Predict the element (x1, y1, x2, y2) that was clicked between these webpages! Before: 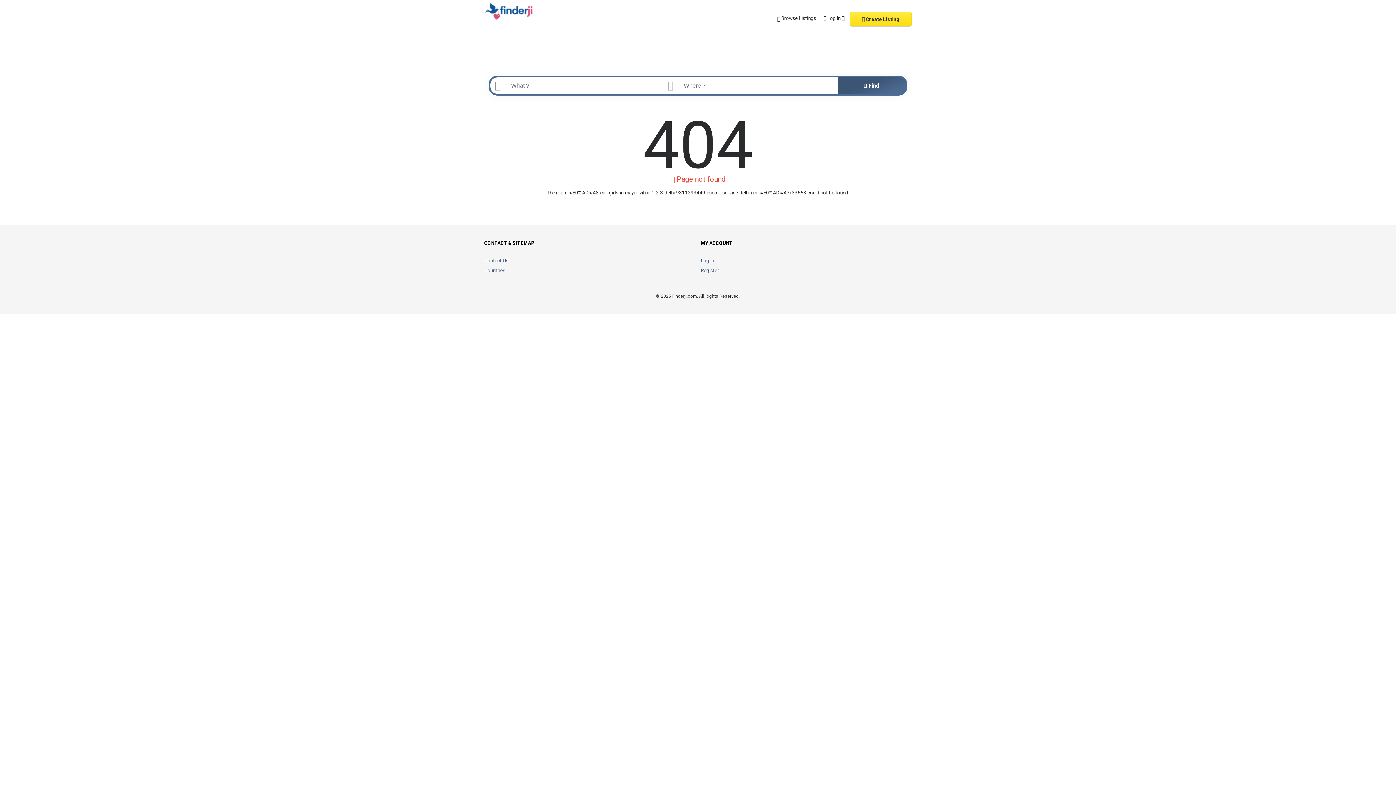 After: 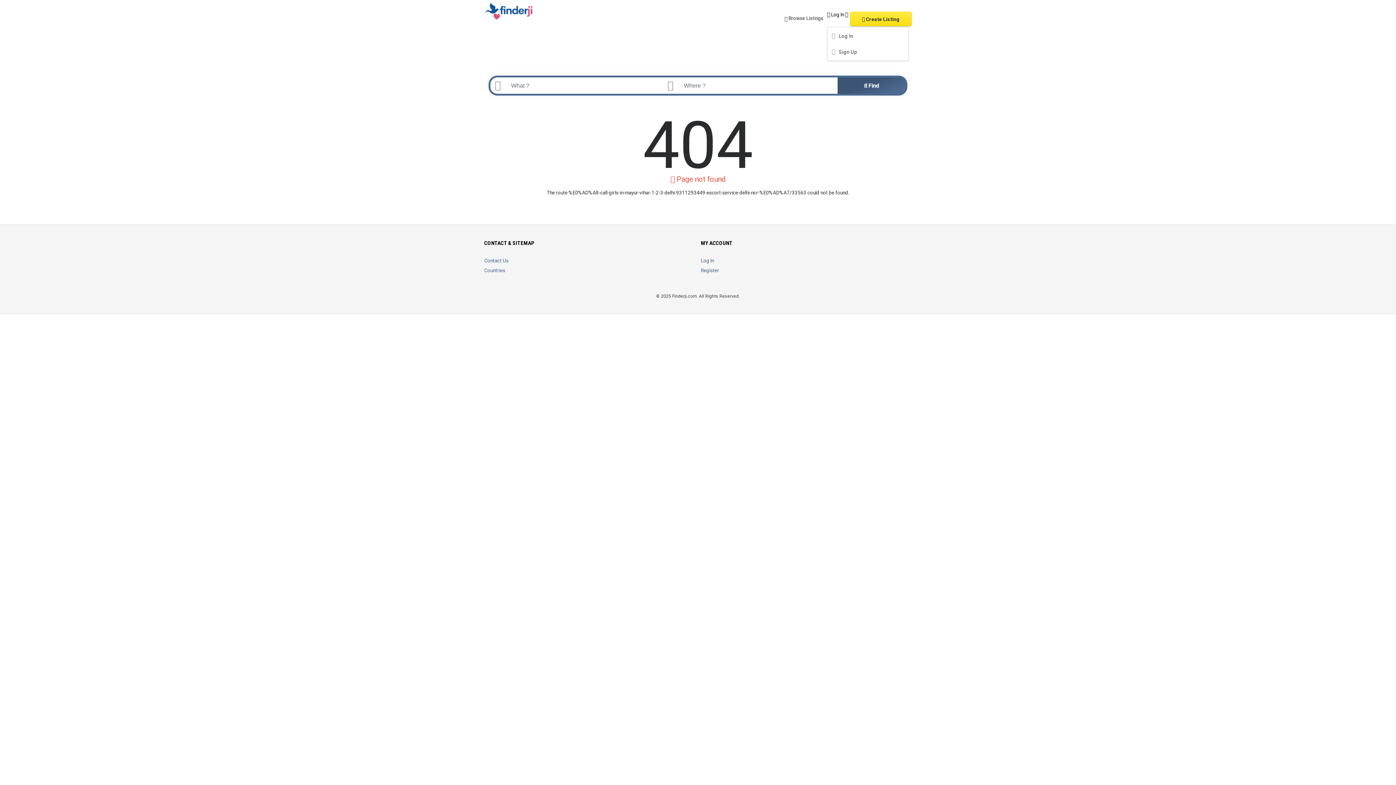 Action: bbox: (820, 11, 848, 26) label:  Log In 